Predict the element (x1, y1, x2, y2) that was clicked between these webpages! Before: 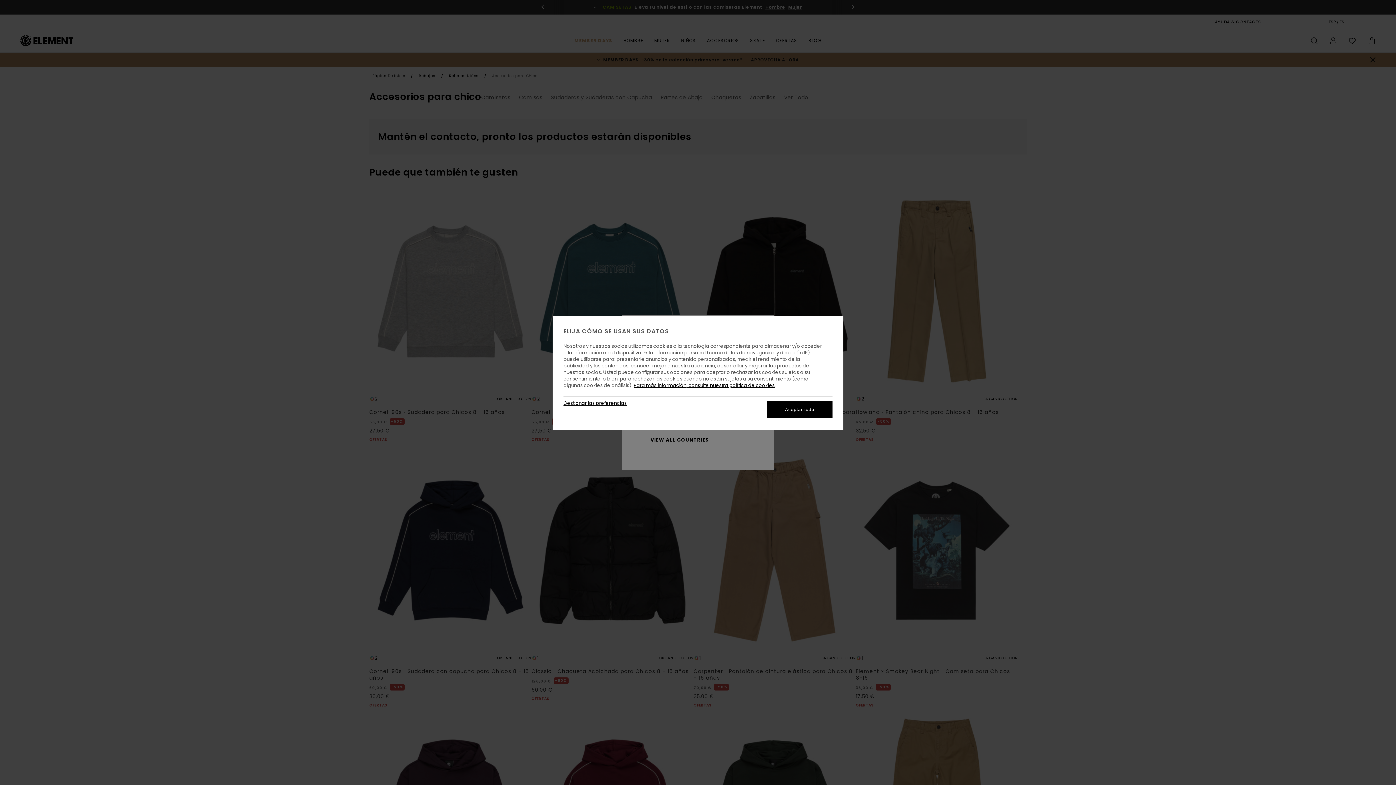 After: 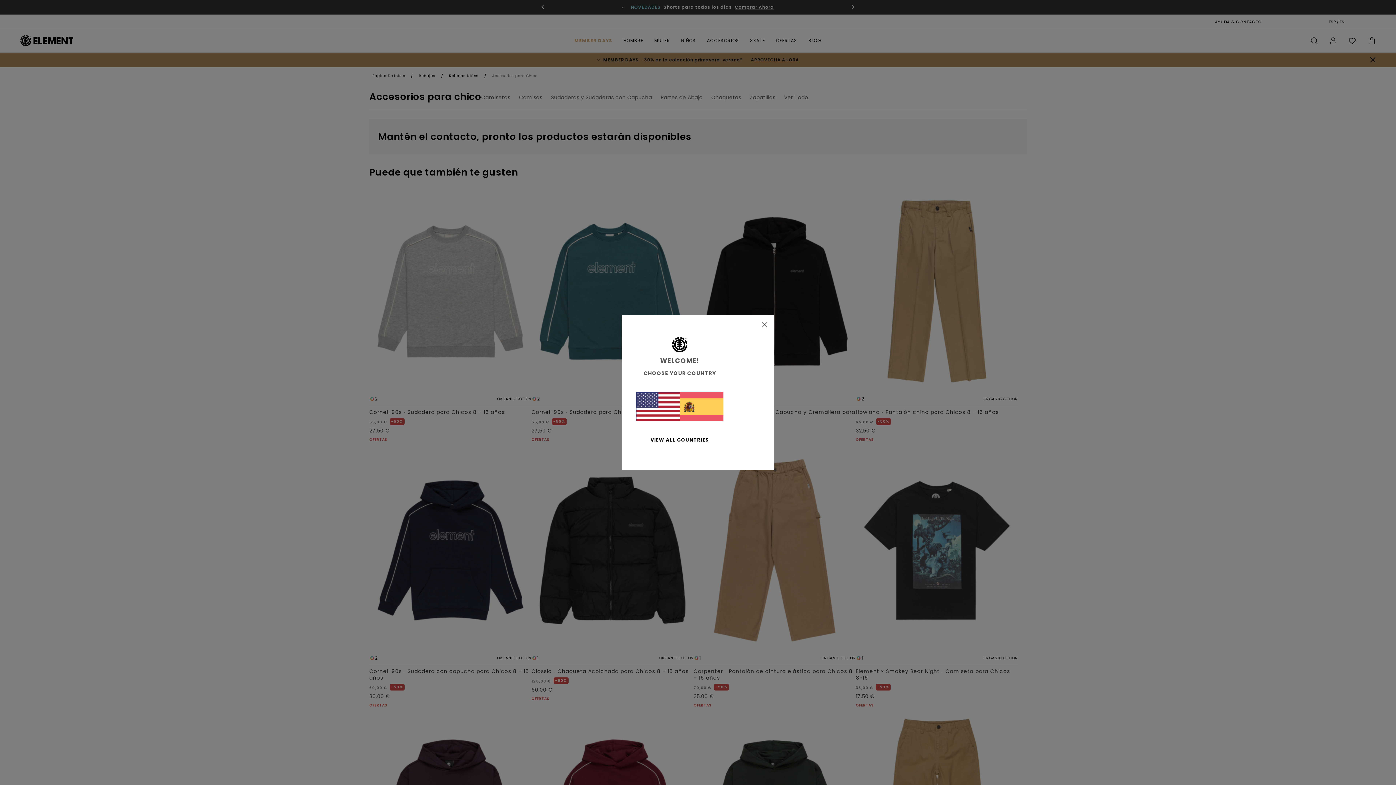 Action: bbox: (767, 401, 832, 418) label: Aceptar todo